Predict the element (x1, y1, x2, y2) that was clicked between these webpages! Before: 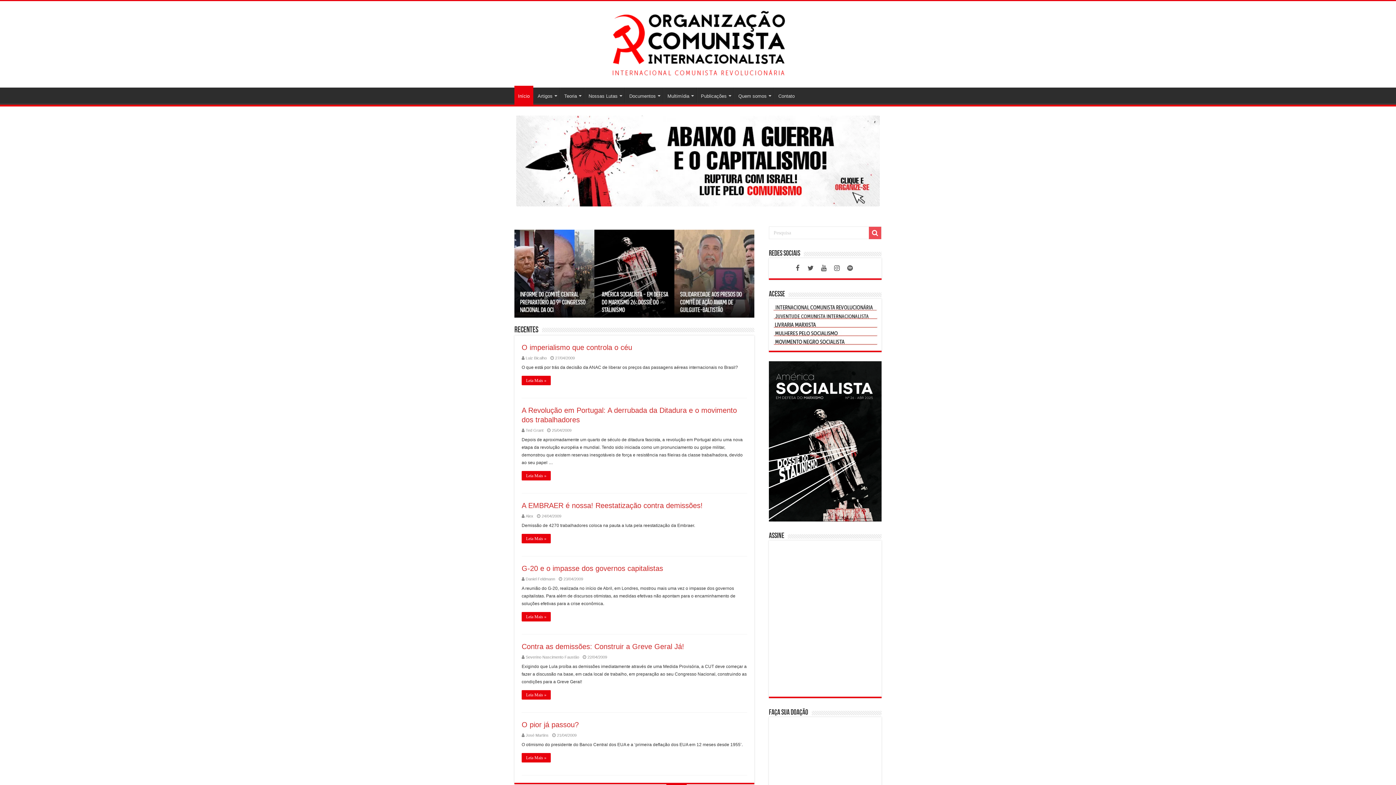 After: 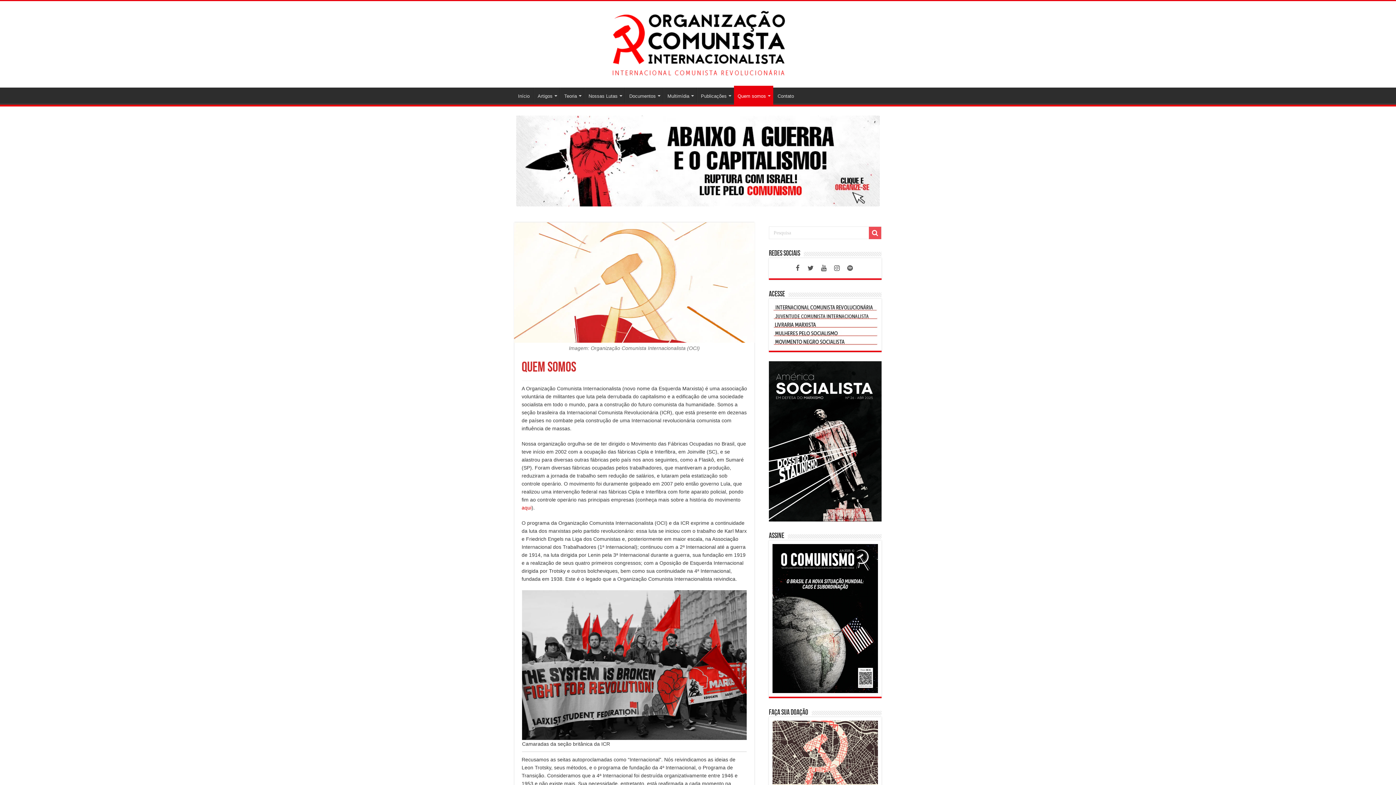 Action: label: Quem somos bbox: (734, 87, 774, 102)